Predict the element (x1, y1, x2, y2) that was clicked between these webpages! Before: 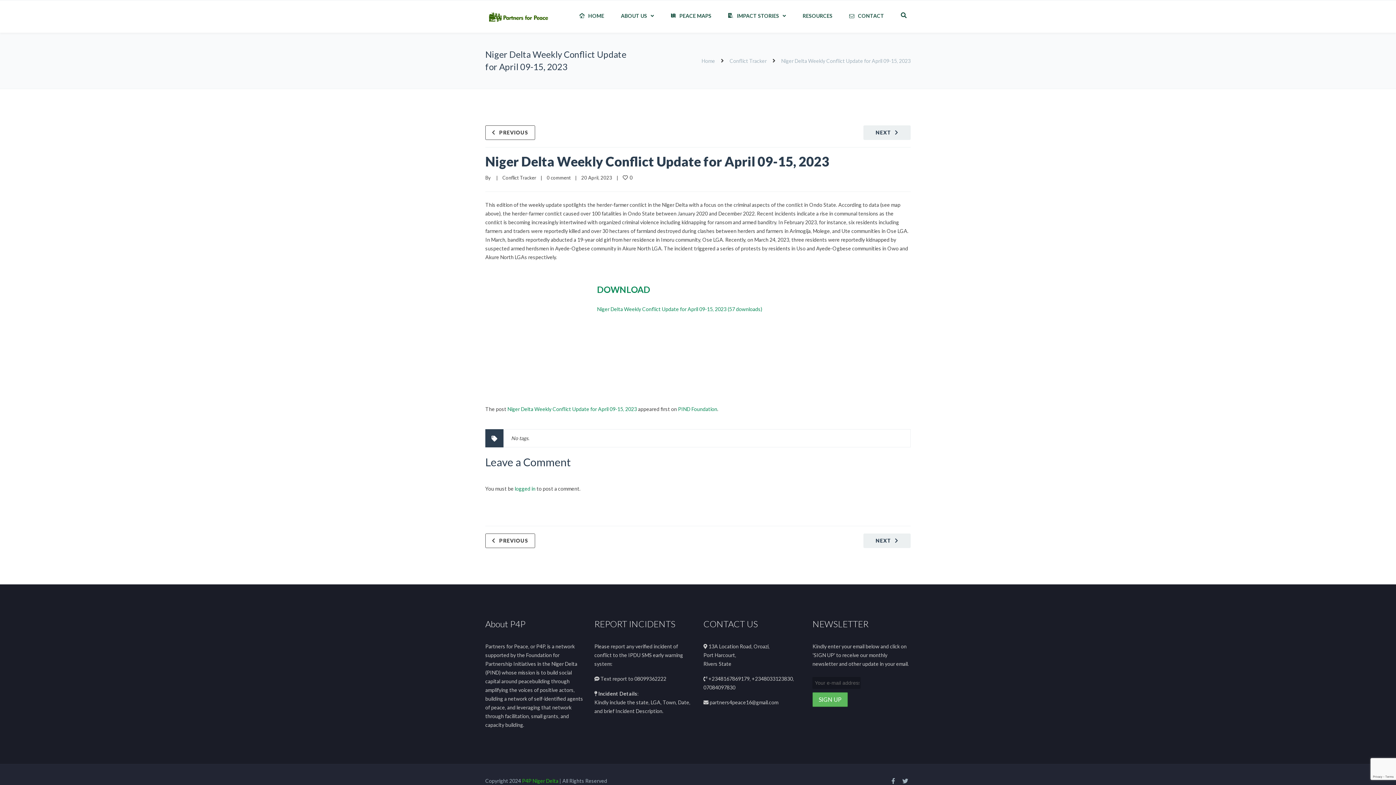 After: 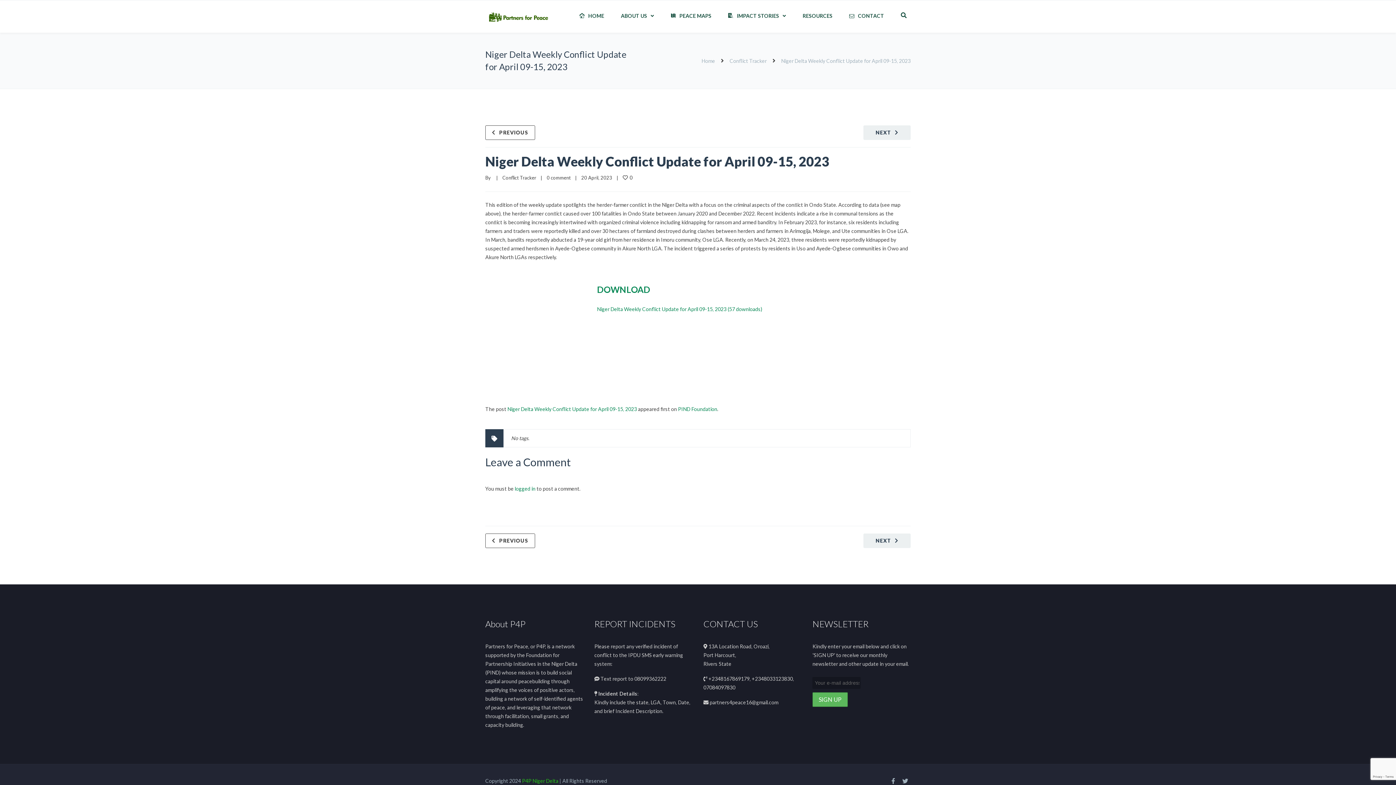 Action: label: PREVIOUS bbox: (485, 533, 535, 548)